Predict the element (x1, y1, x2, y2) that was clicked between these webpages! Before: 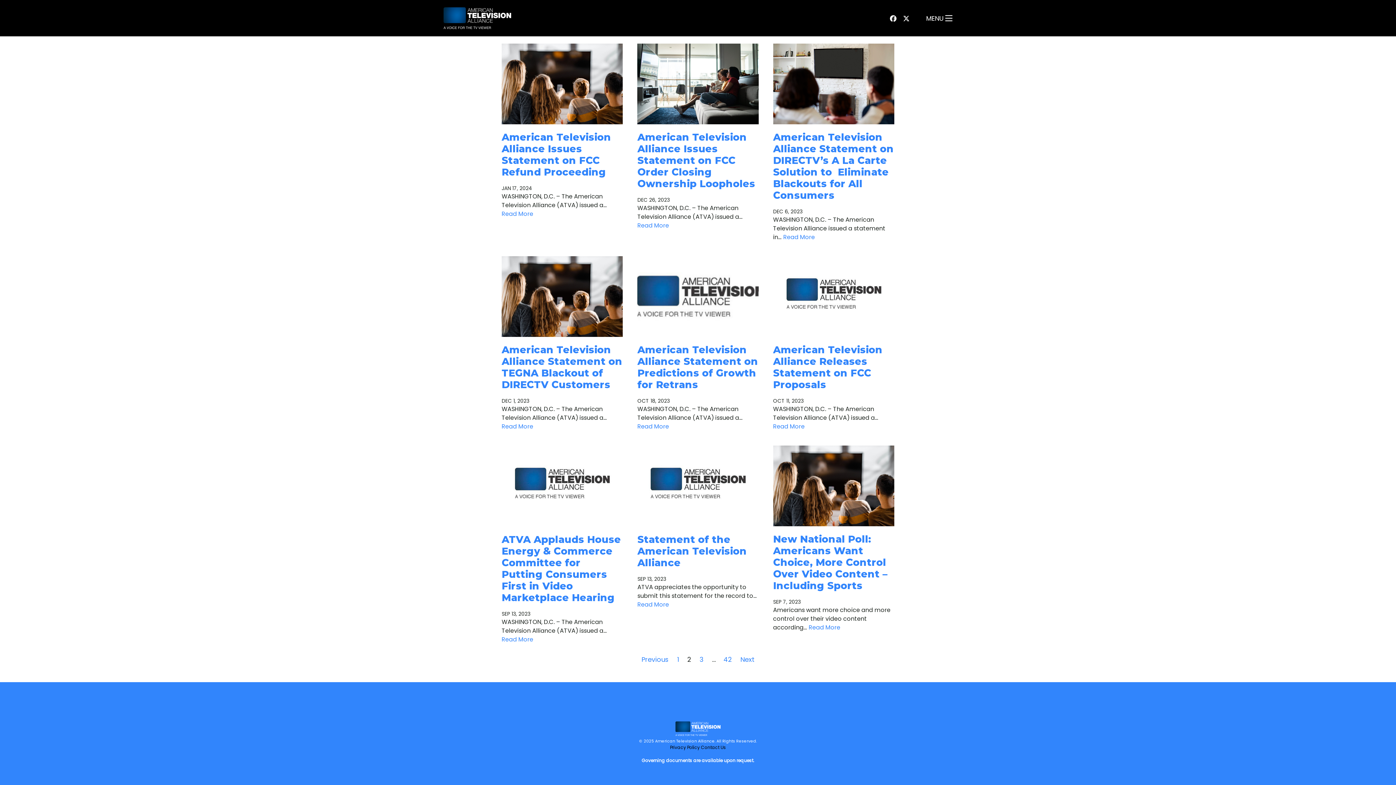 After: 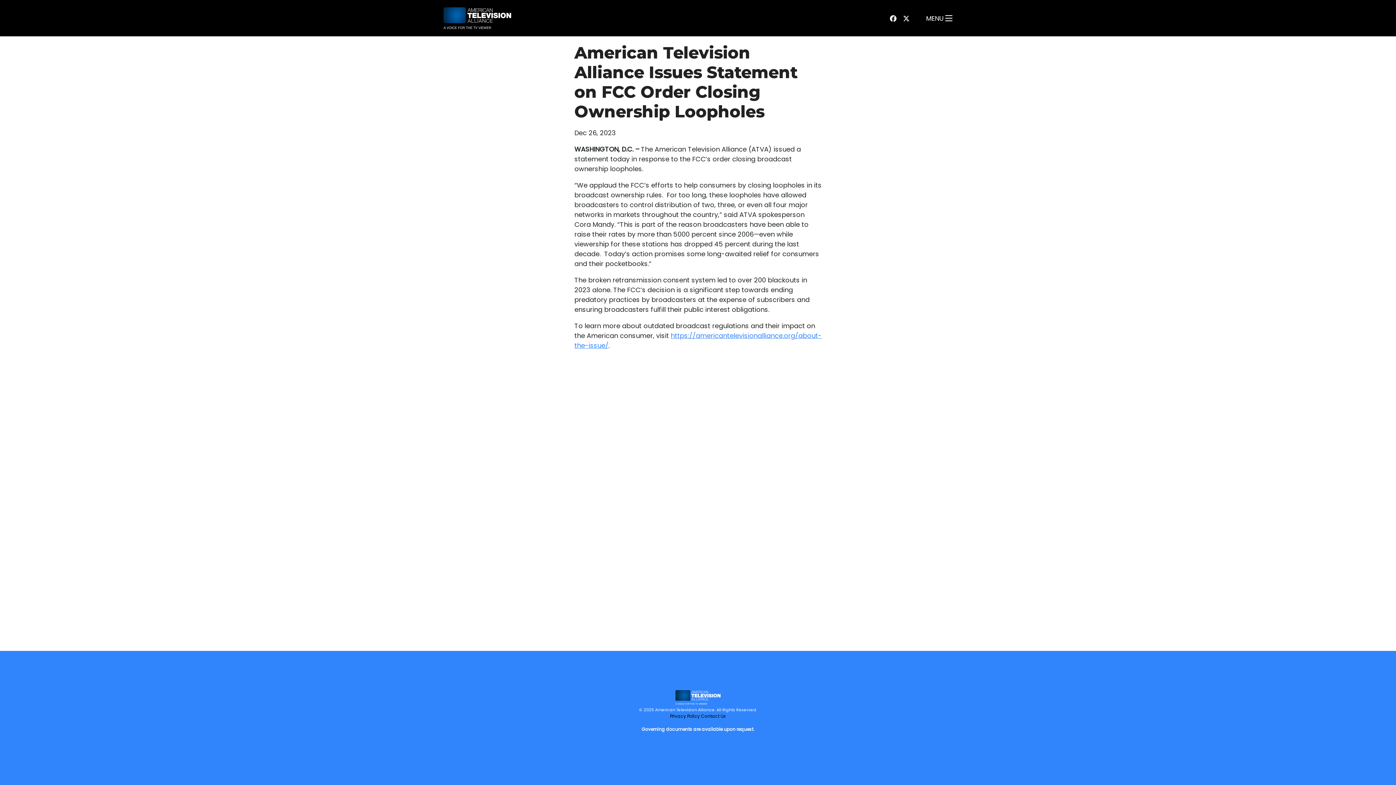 Action: bbox: (637, 131, 755, 189) label: American Television Alliance Issues Statement on FCC Order Closing Ownership Loopholes